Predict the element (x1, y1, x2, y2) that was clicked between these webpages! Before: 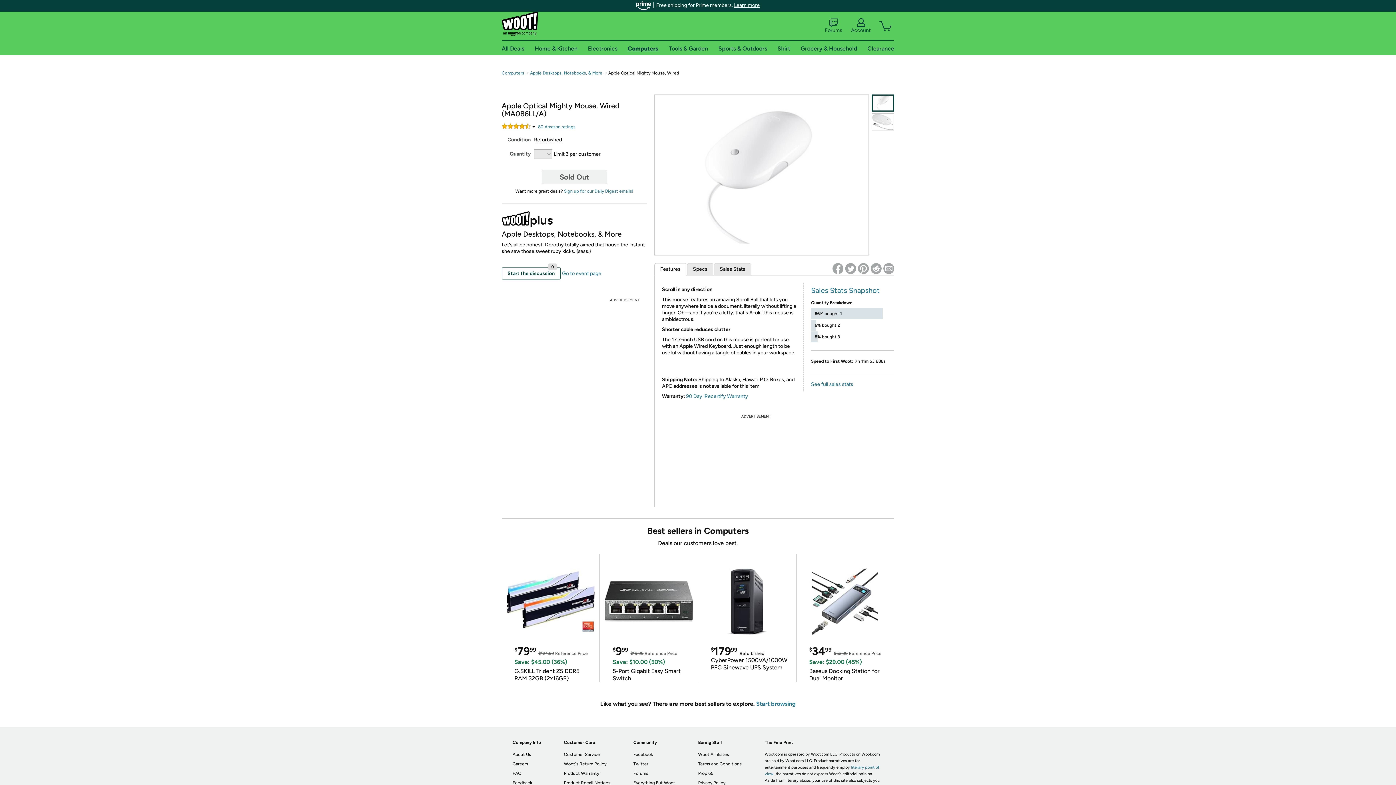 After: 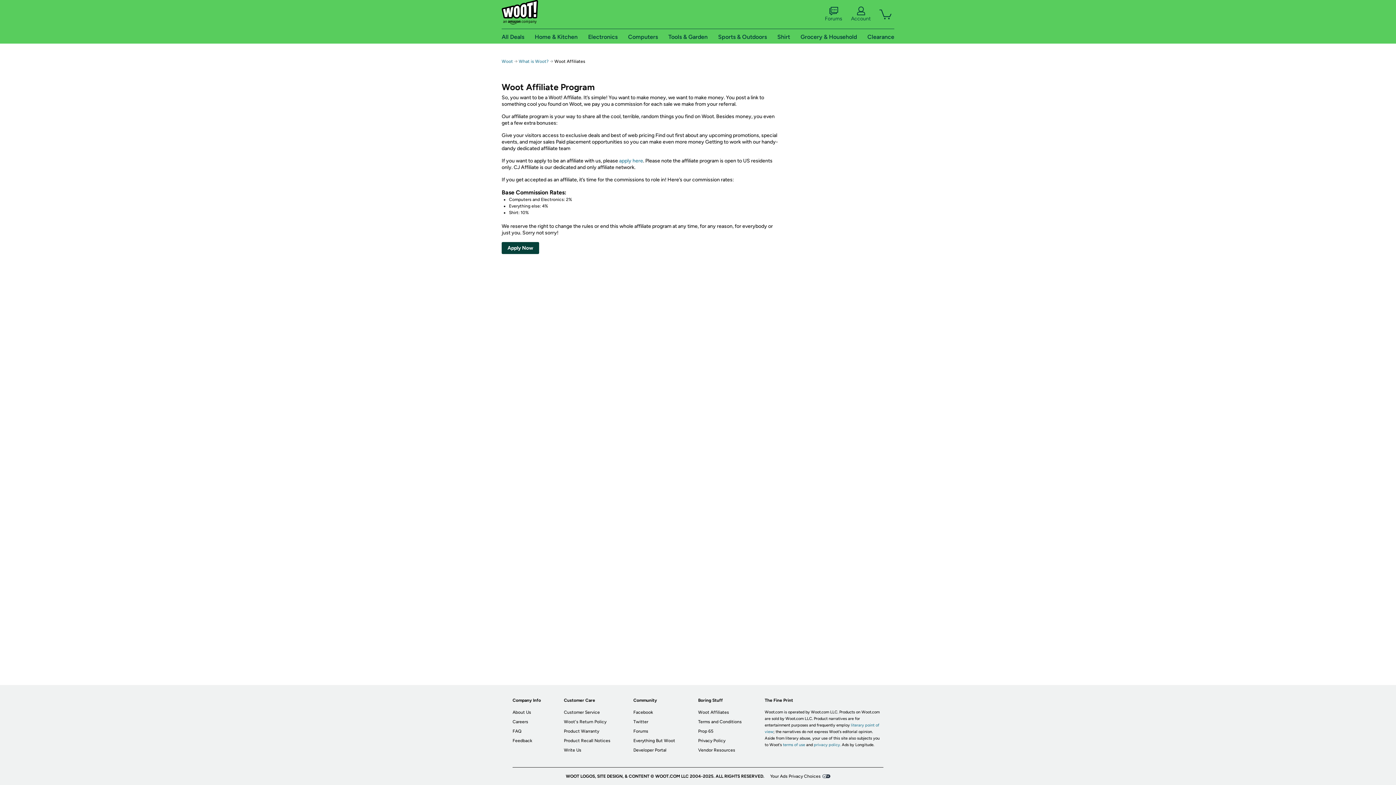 Action: bbox: (698, 752, 729, 757) label: Woot Affiliates